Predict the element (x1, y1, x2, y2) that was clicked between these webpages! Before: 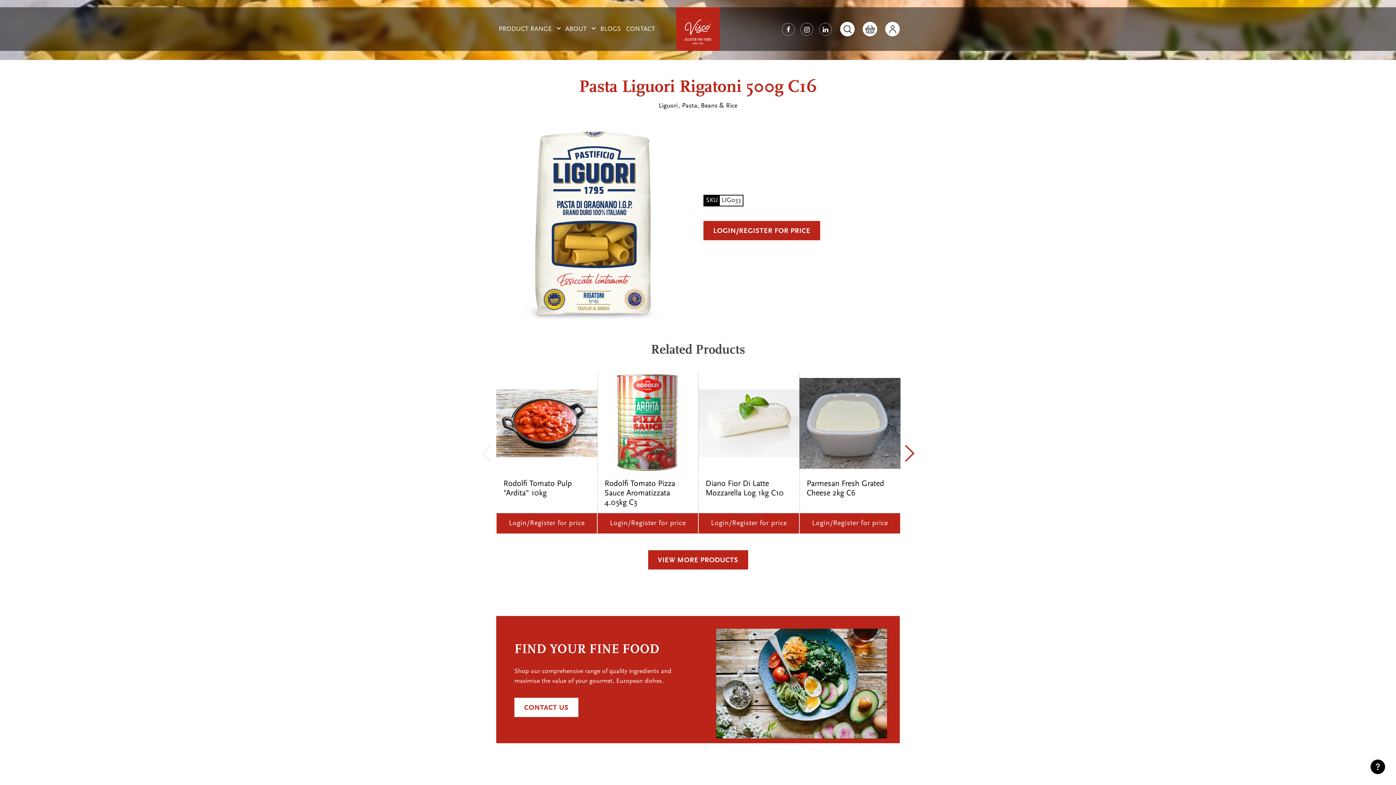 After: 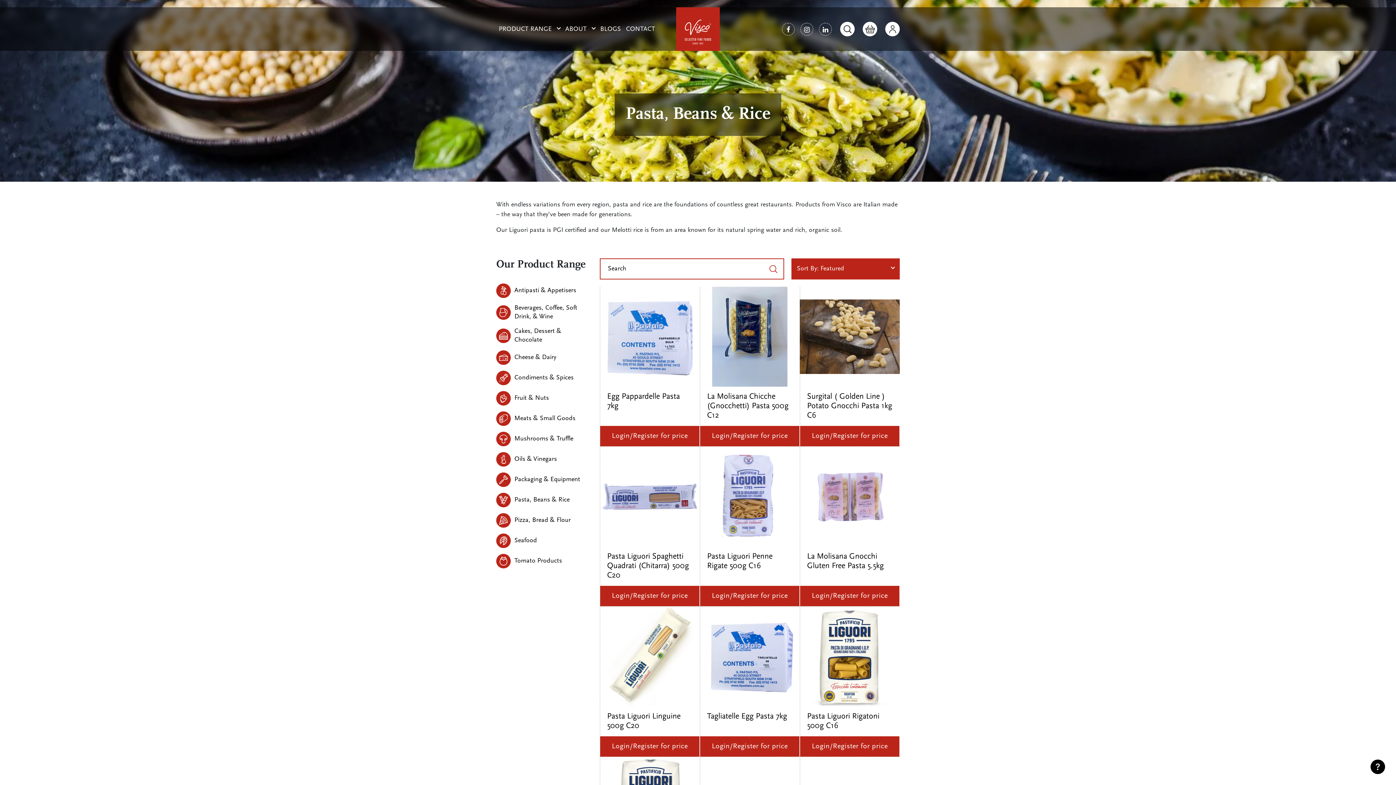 Action: bbox: (648, 550, 748, 569) label: VIEW MORE PRODUCTS